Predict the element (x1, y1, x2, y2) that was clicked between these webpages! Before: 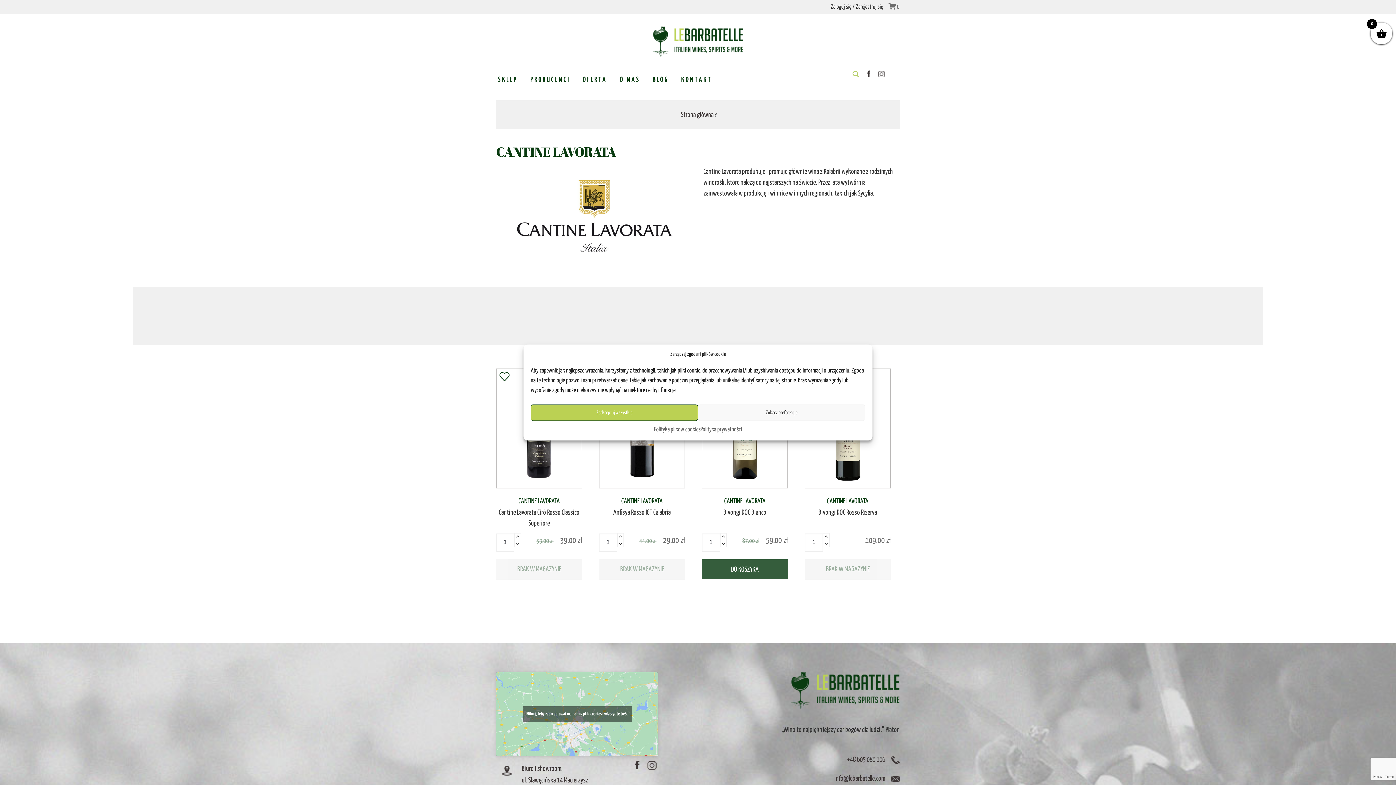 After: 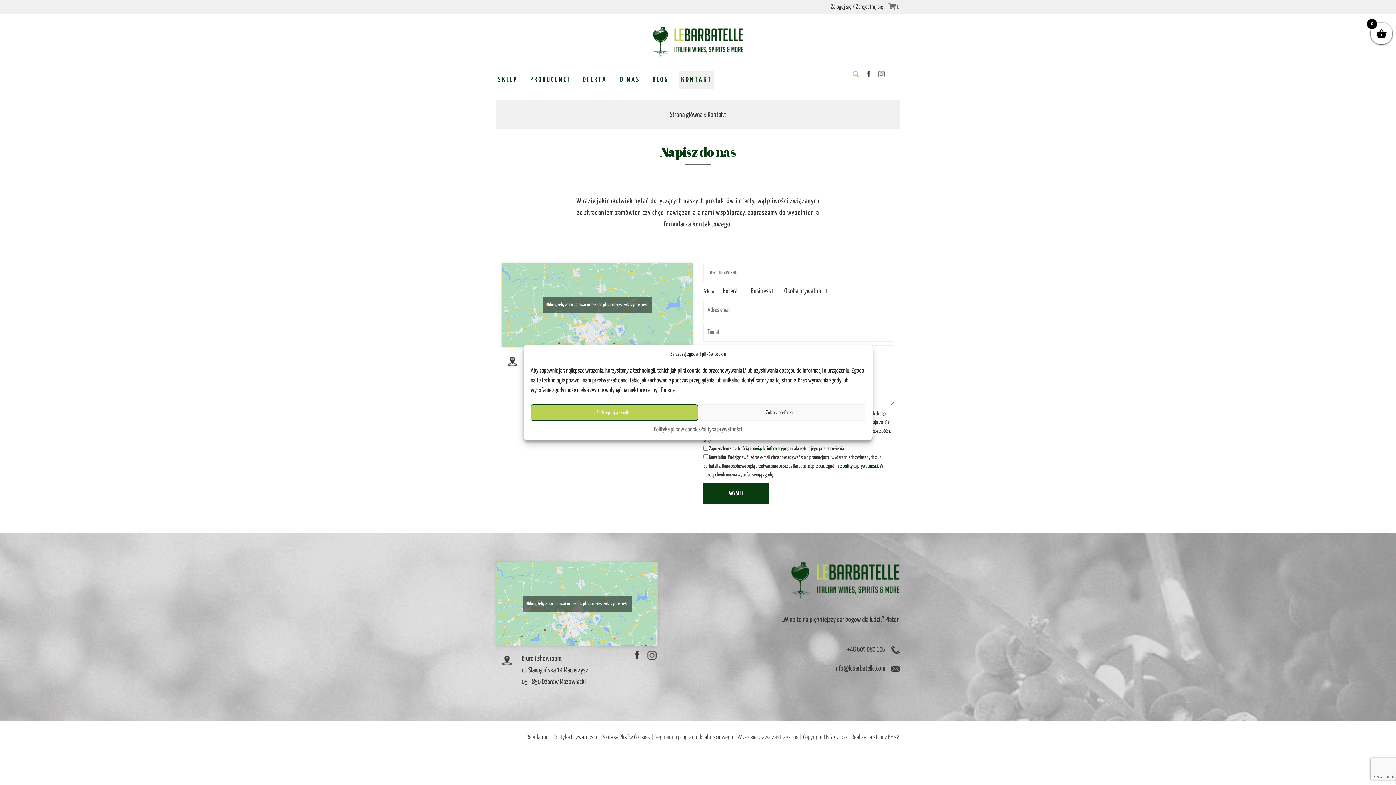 Action: label: KONTAKT bbox: (679, 70, 714, 89)